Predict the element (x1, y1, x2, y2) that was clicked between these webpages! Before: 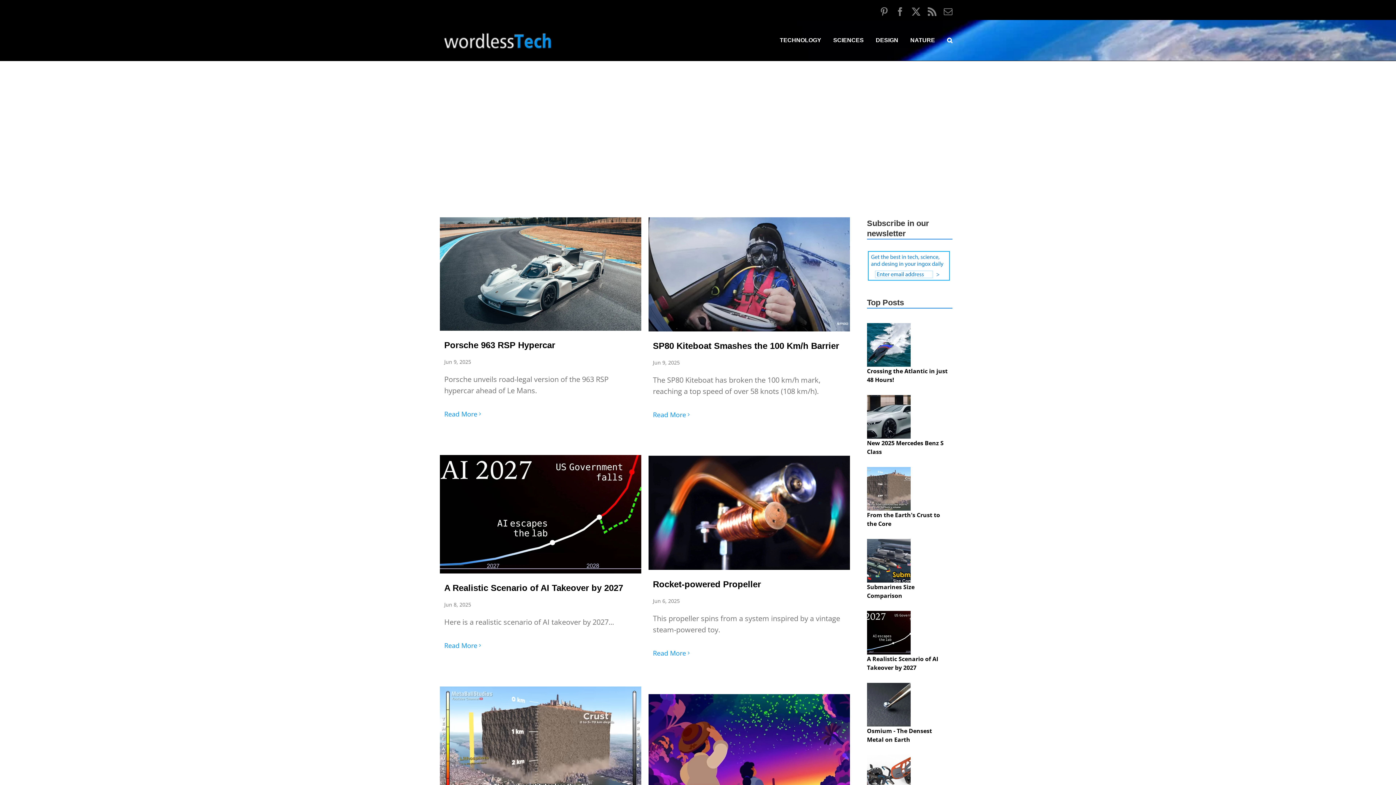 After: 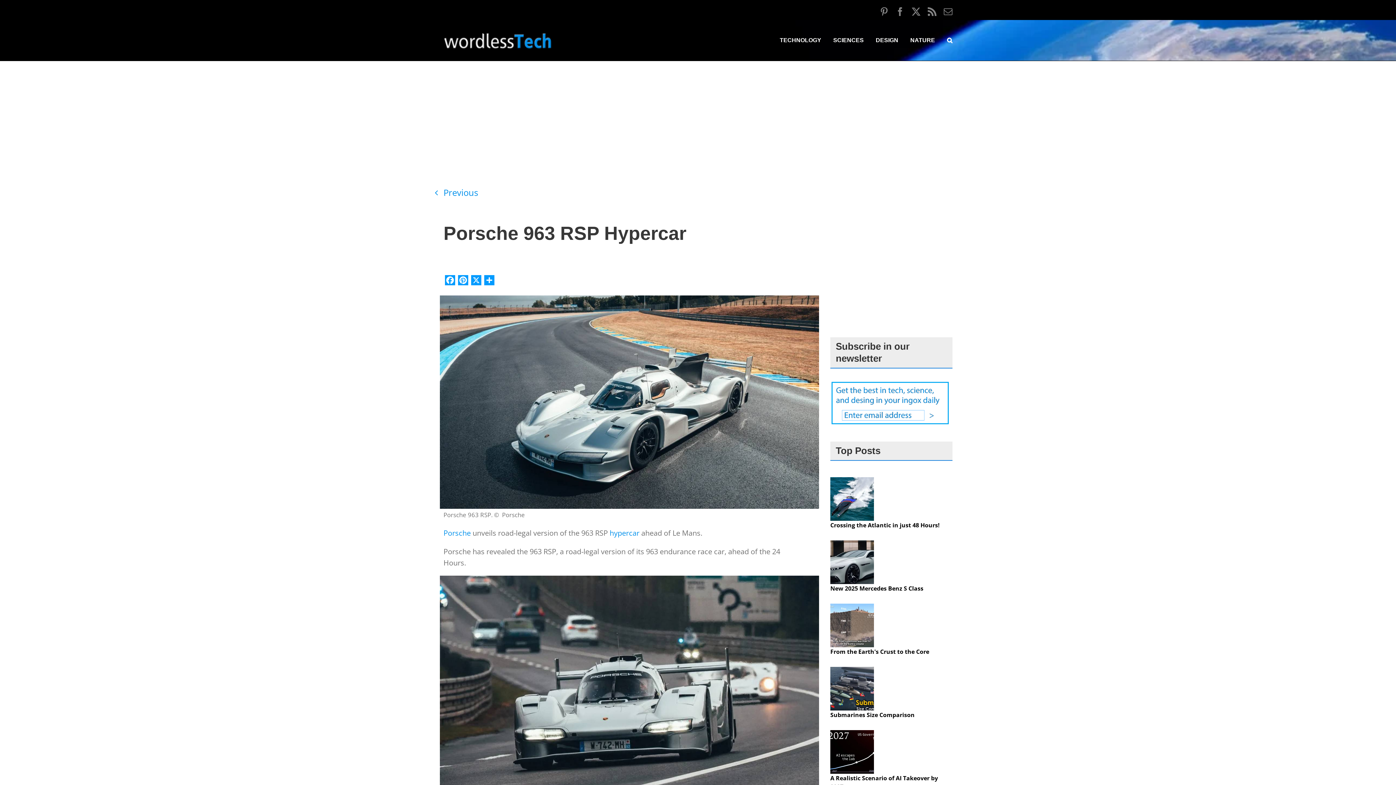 Action: label: Porsche 963 RSP Hypercar bbox: (440, 217, 641, 330)